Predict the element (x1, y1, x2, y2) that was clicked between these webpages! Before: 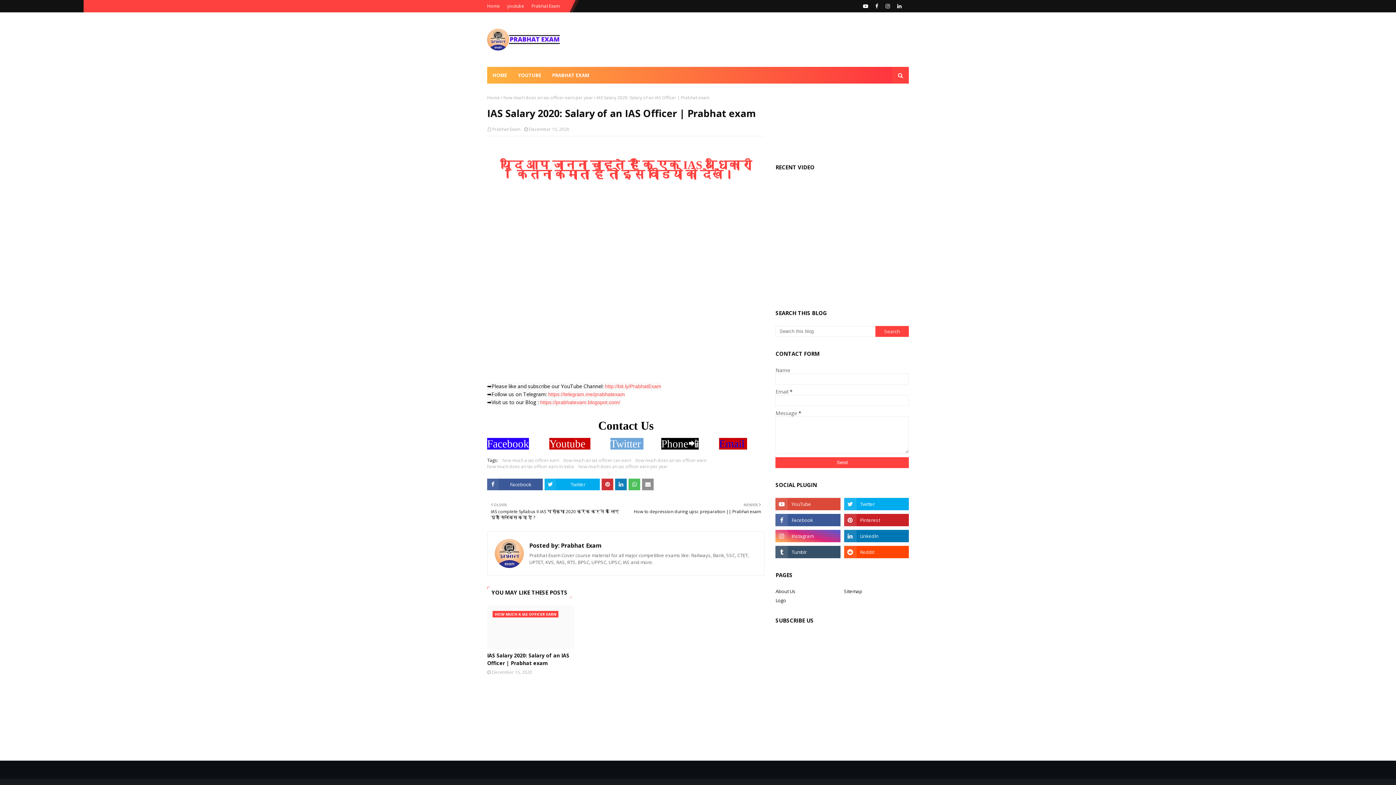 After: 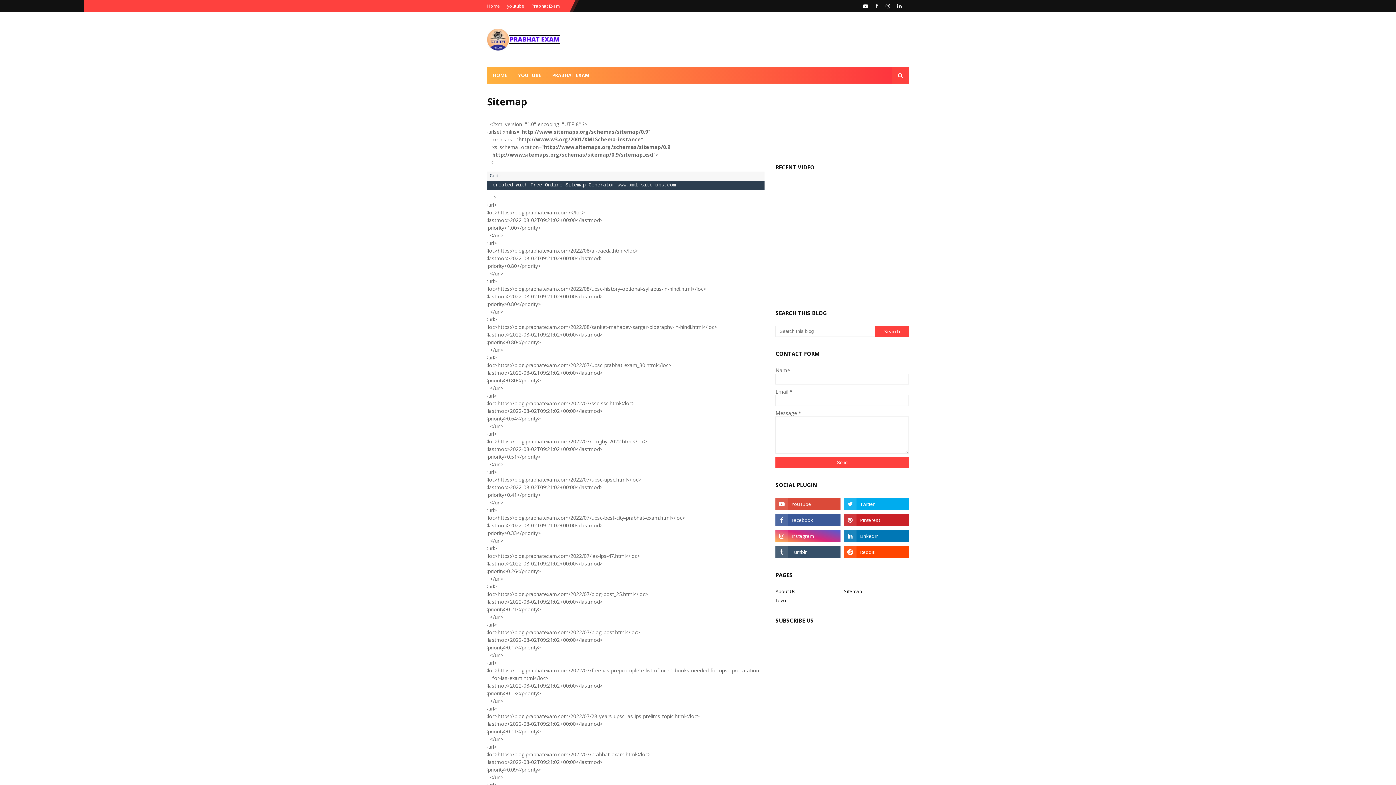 Action: label: Sitemap bbox: (844, 588, 909, 594)